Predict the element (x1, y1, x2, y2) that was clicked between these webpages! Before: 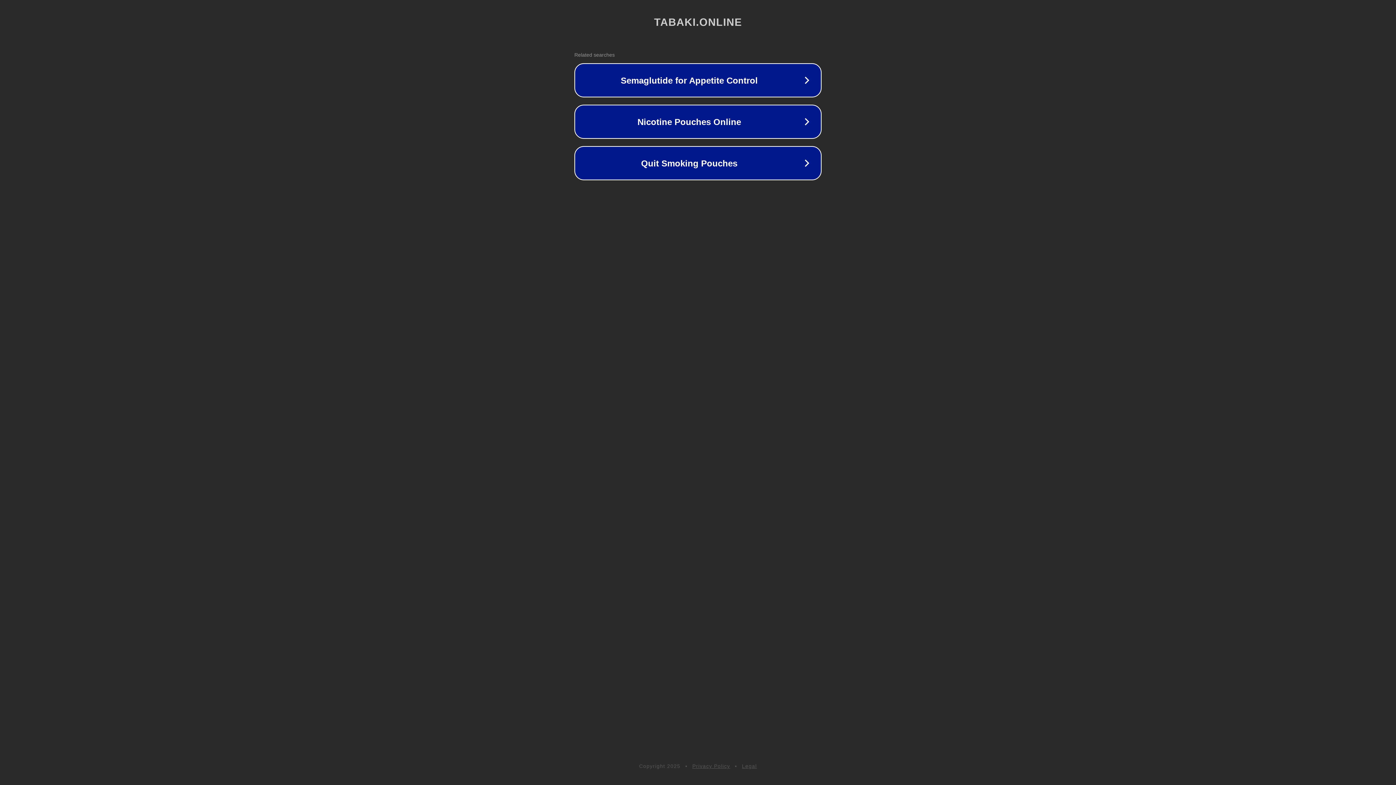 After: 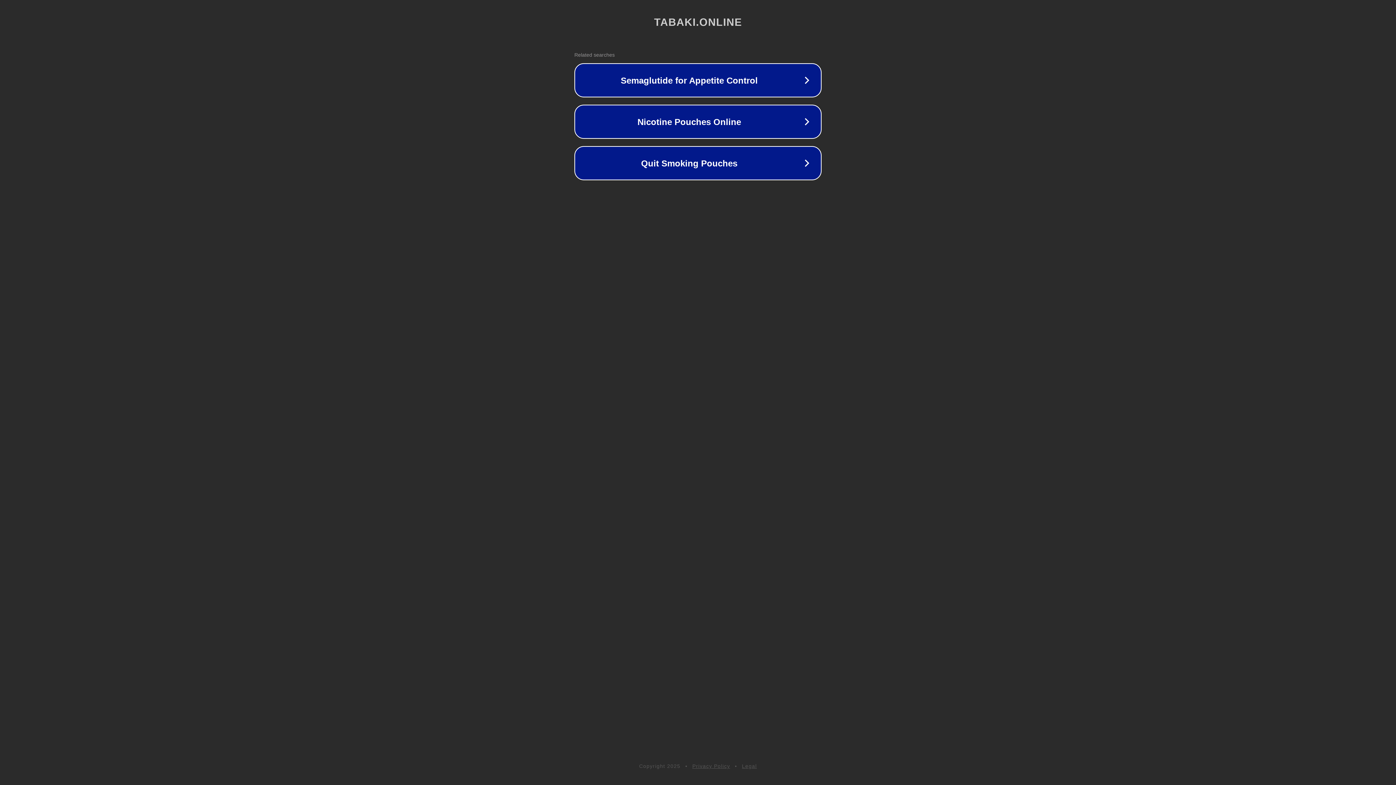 Action: label: Legal bbox: (742, 763, 757, 769)